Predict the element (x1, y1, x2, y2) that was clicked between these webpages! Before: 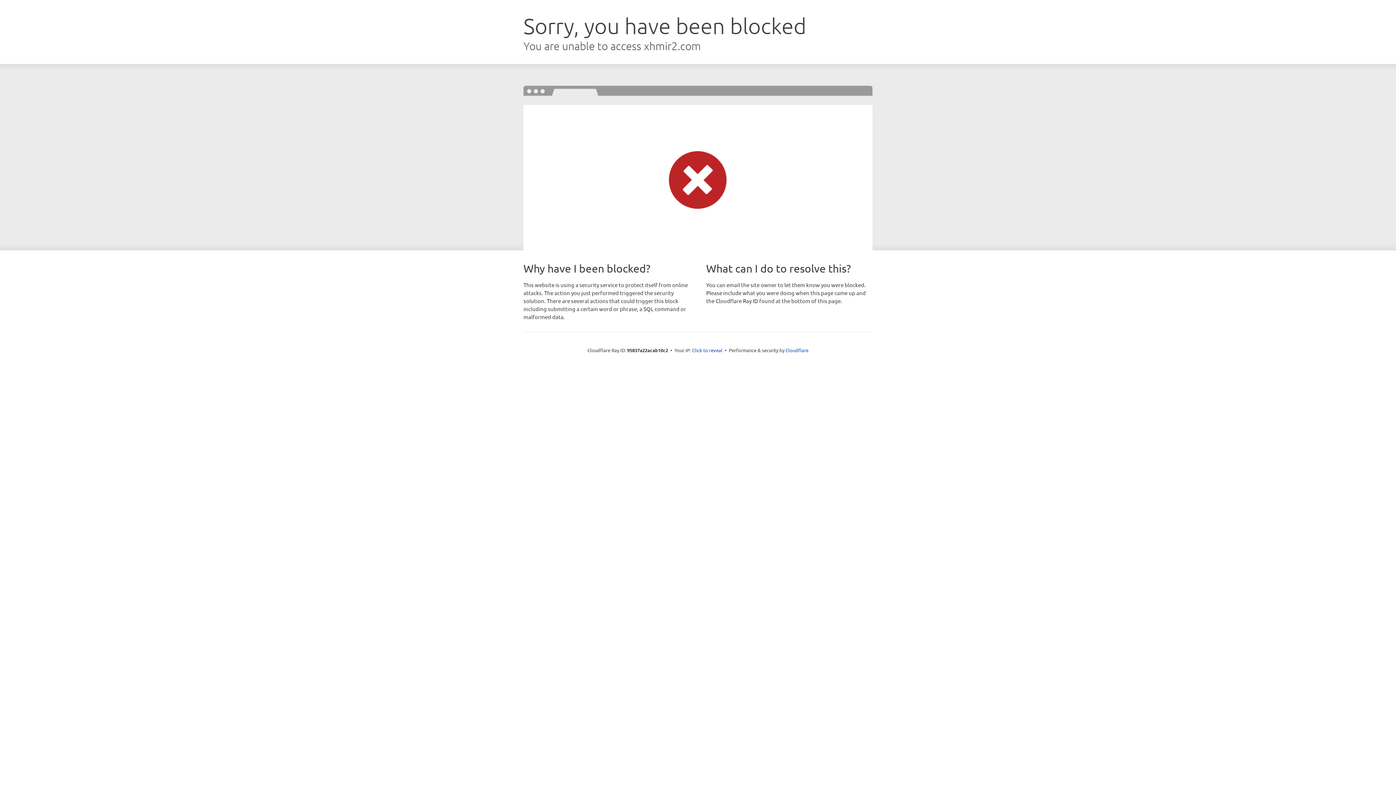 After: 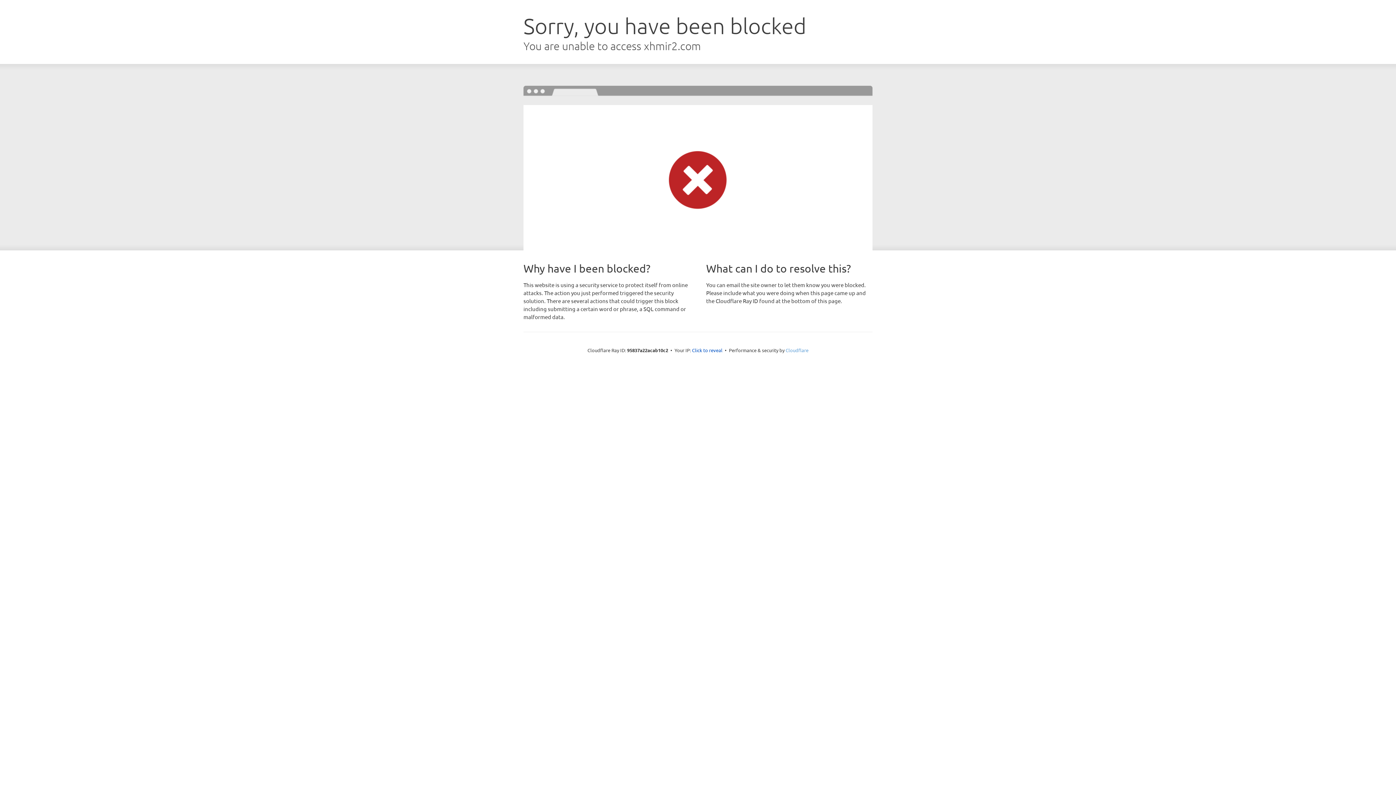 Action: bbox: (785, 347, 808, 353) label: Cloudflare